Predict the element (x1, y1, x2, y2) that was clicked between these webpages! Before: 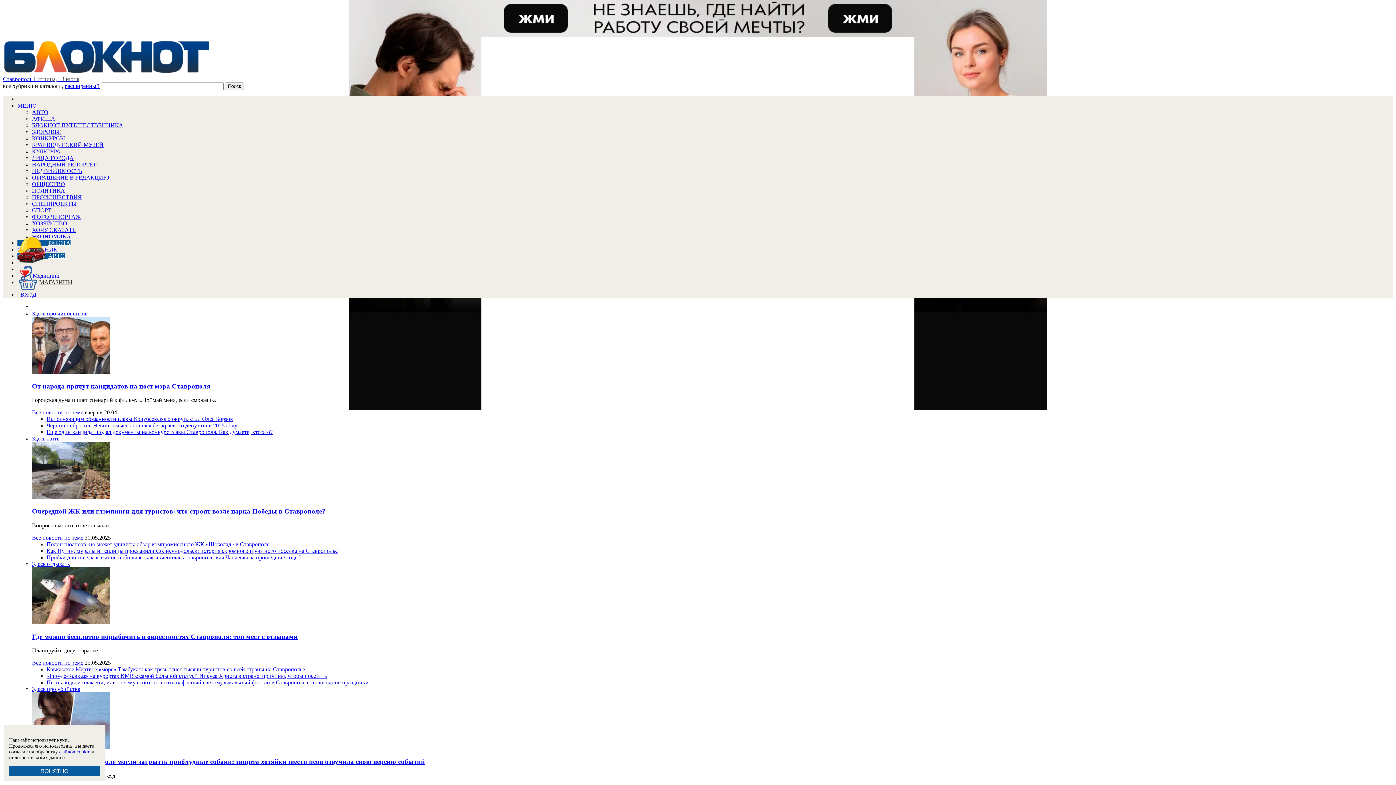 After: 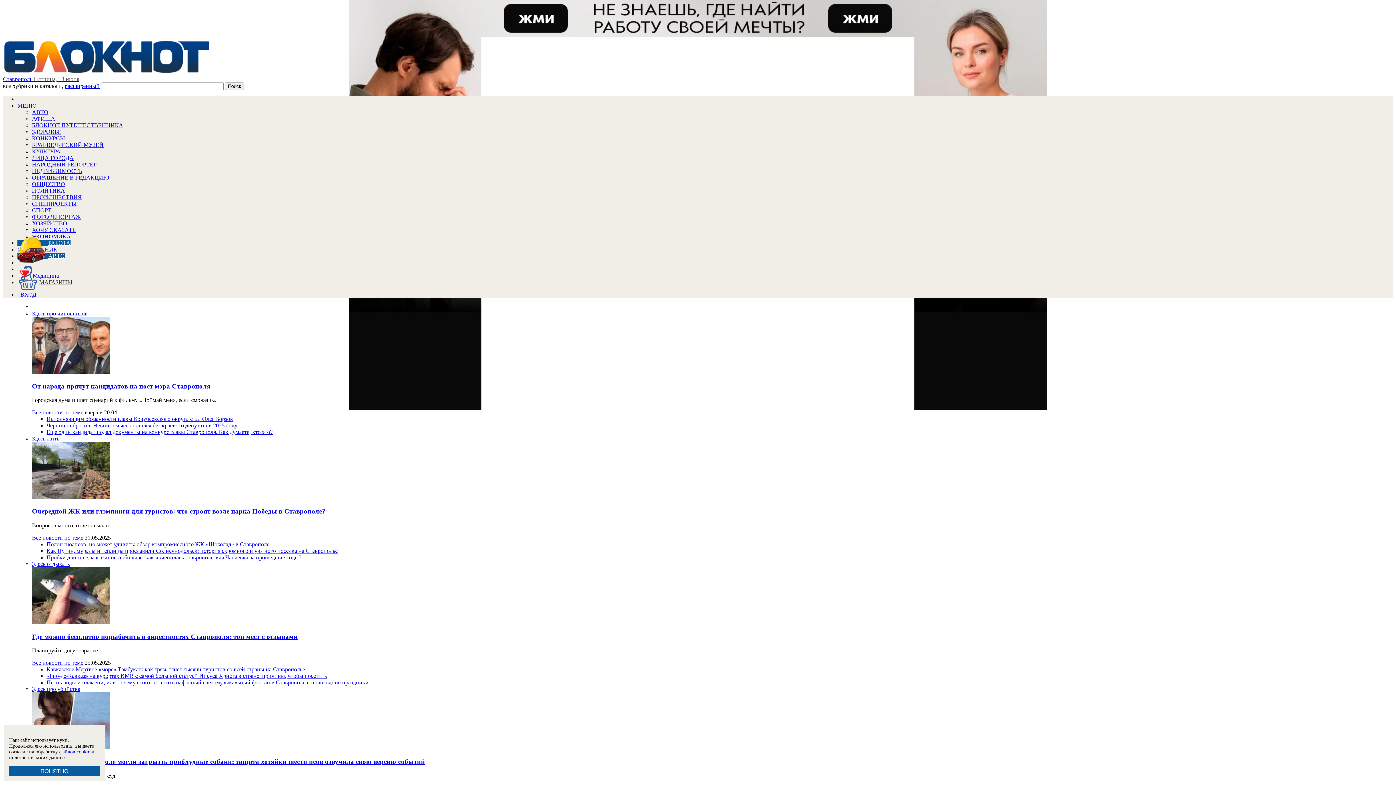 Action: label: Как Путин, муралы и теплицы прославили Солнечнодольск: история скромного и уютного поселка на Ставрополье bbox: (46, 547, 337, 554)